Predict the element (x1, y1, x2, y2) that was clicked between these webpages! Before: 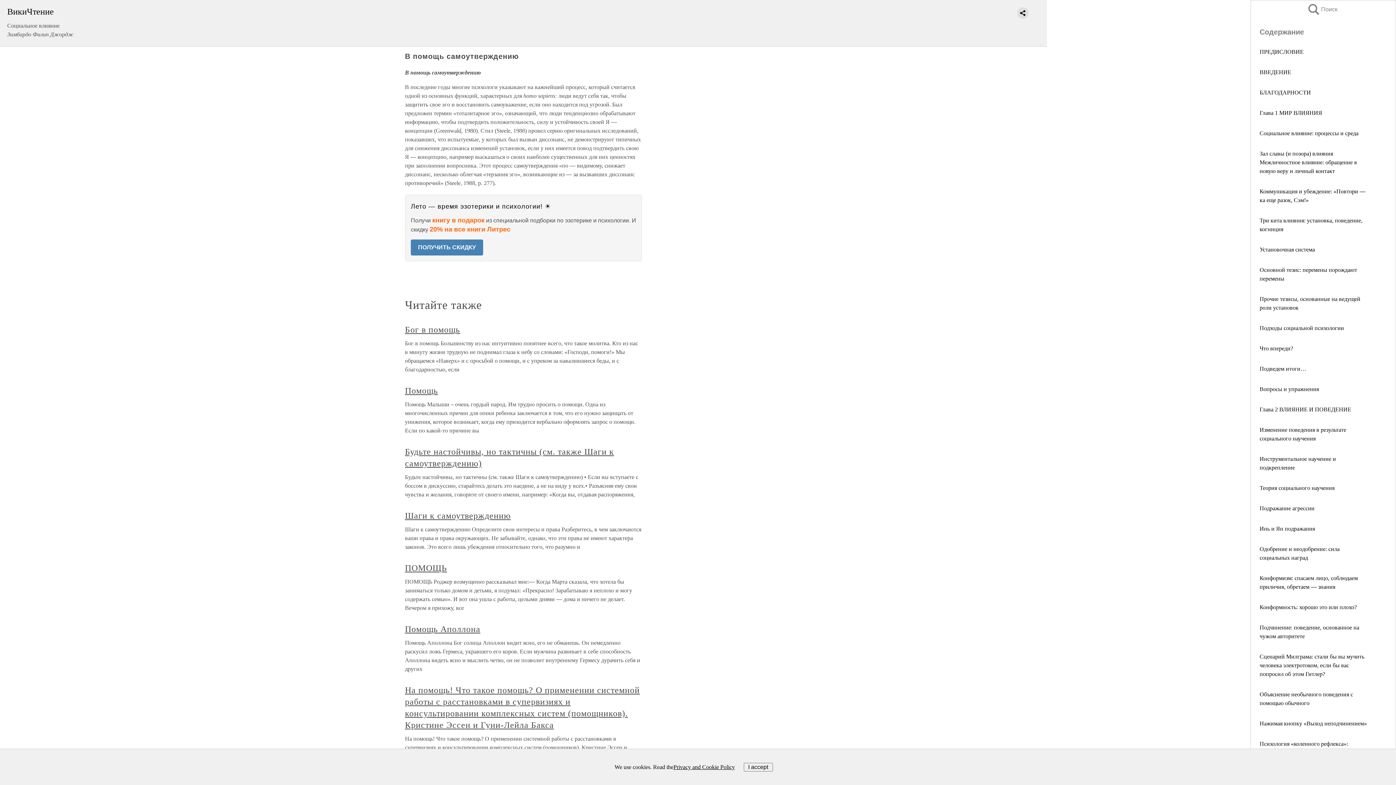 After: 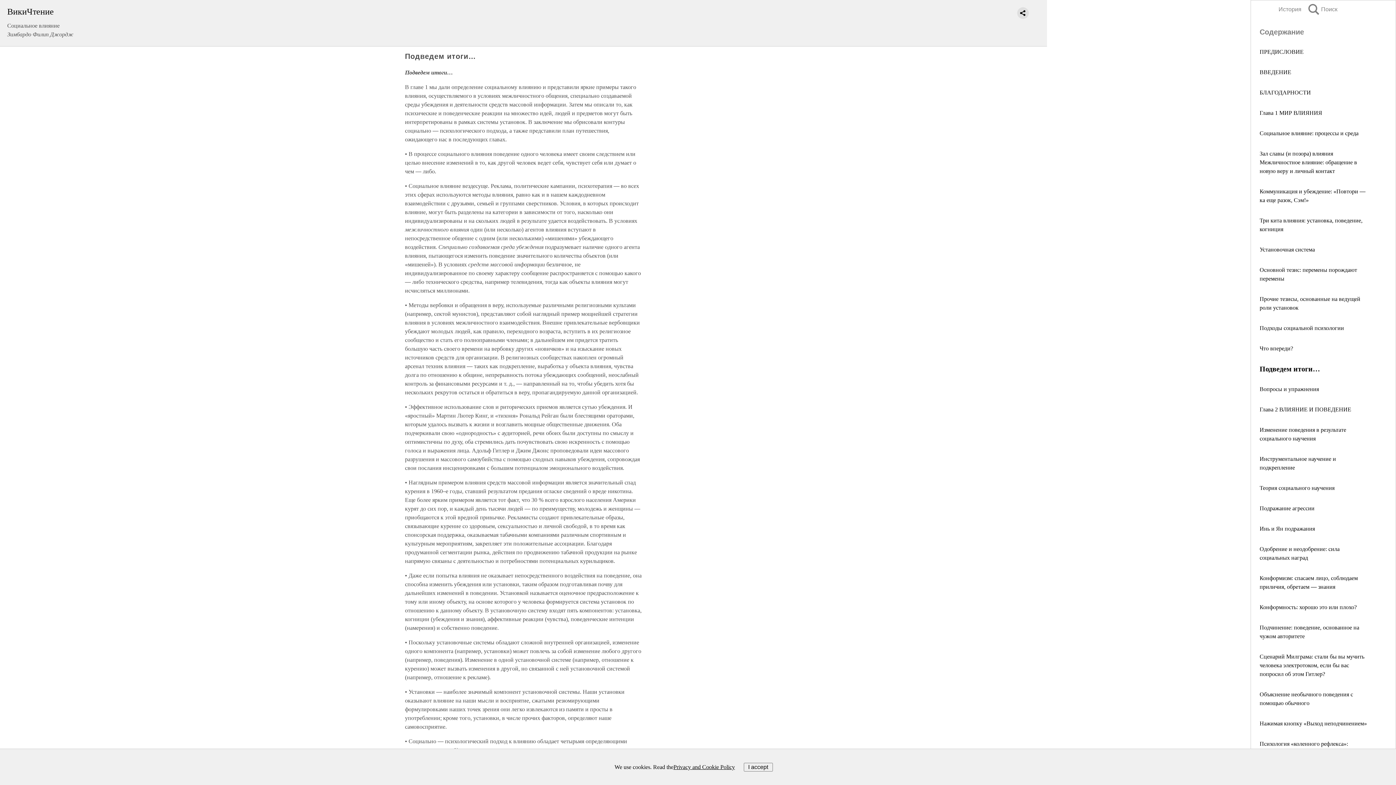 Action: bbox: (1260, 365, 1306, 372) label: Подведем итоги…